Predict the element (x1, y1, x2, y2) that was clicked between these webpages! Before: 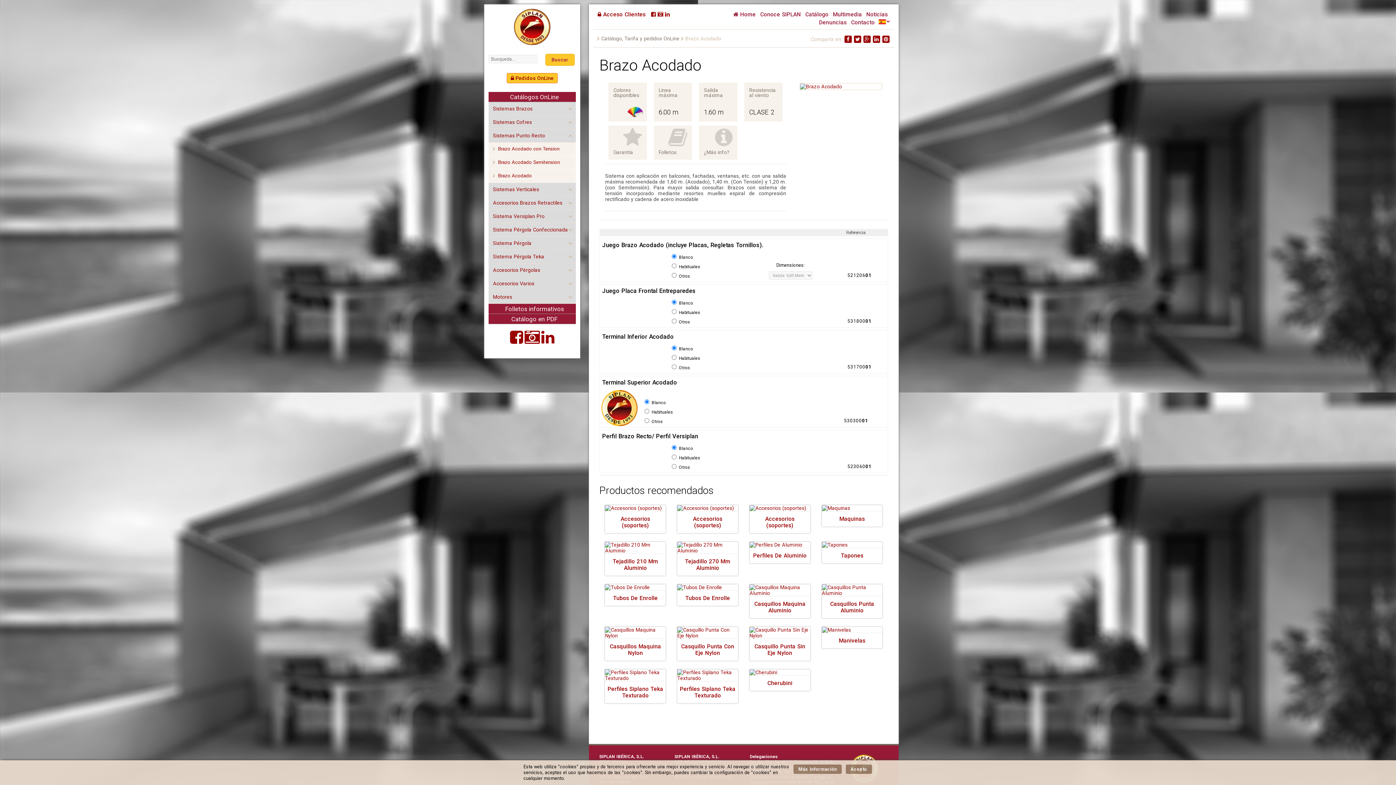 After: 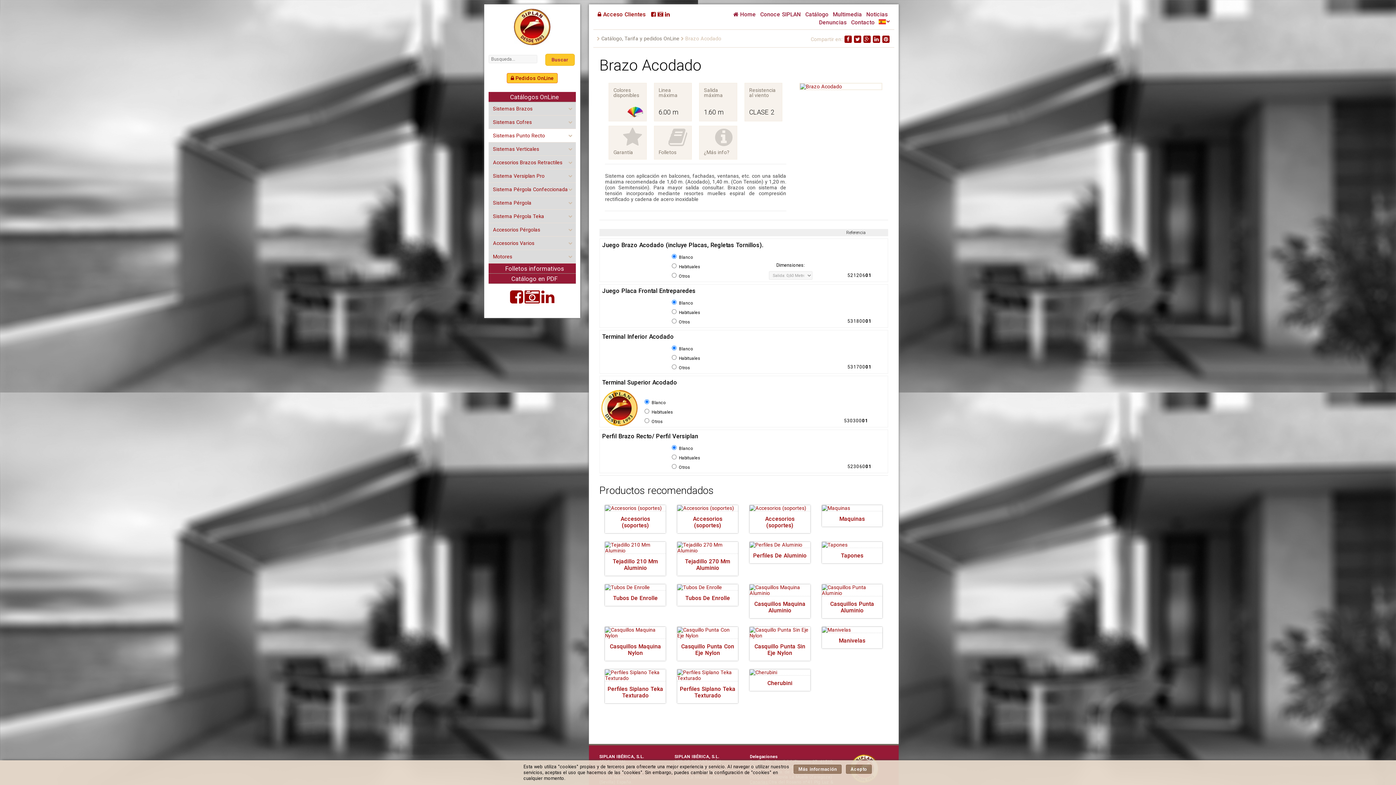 Action: label: Sistemas Punto Recto bbox: (488, 129, 576, 142)